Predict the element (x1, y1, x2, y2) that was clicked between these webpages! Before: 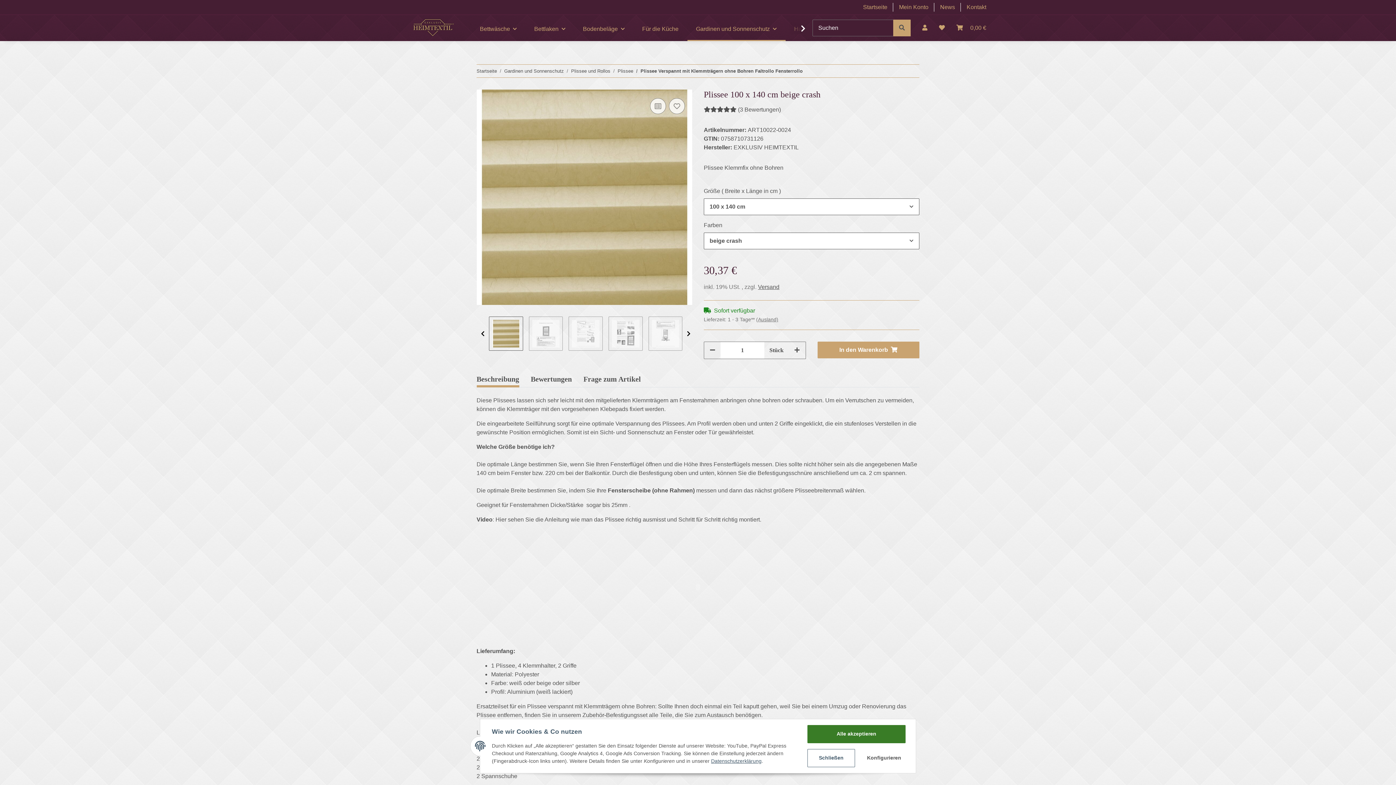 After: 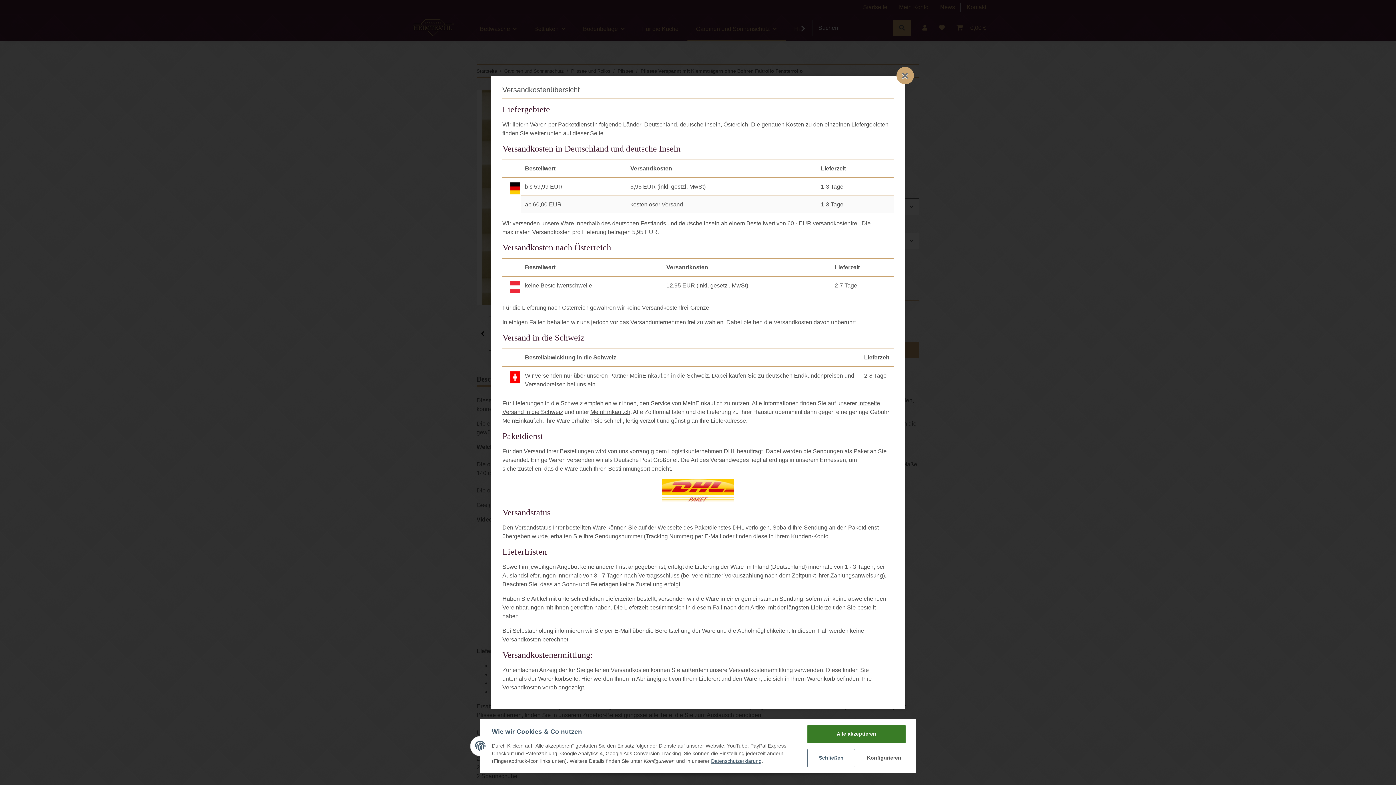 Action: label: Versand bbox: (758, 284, 779, 290)